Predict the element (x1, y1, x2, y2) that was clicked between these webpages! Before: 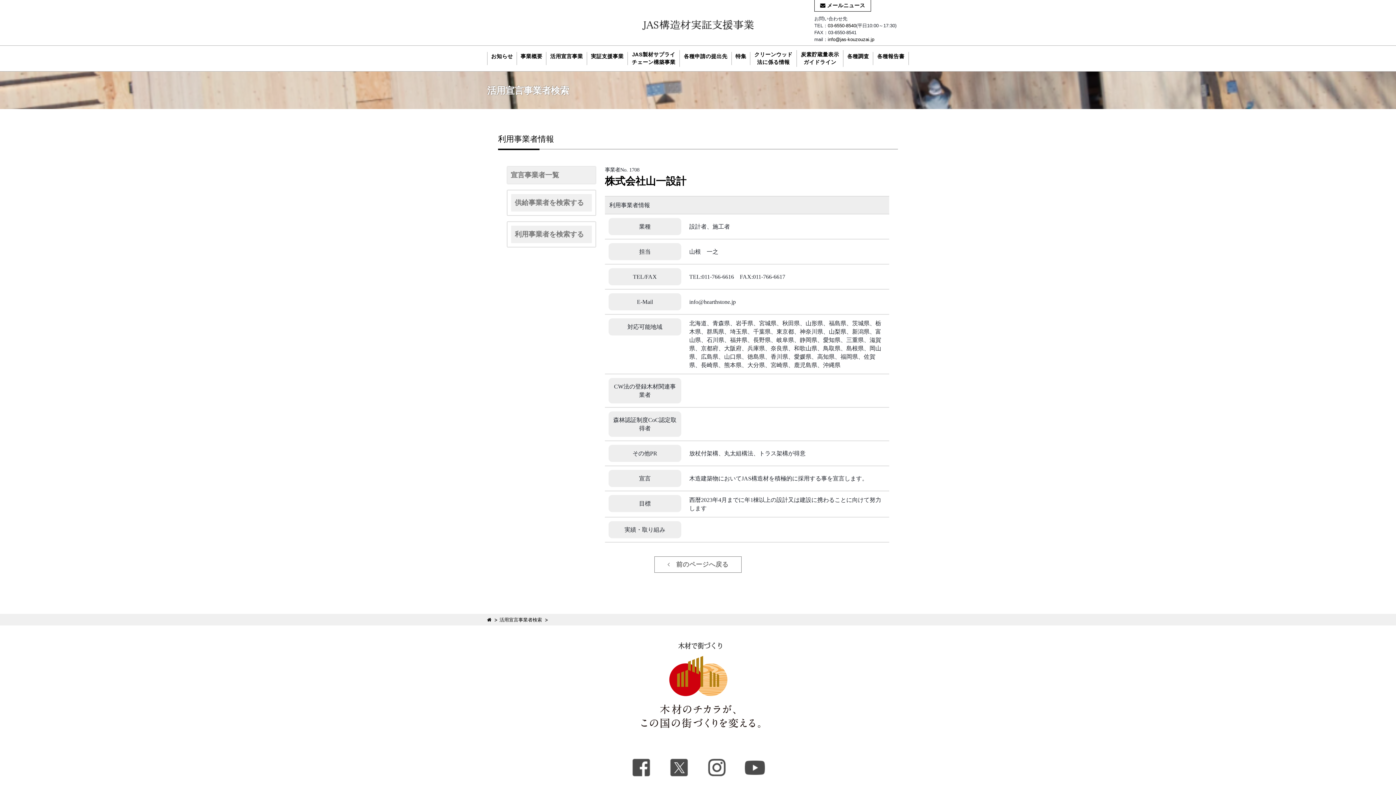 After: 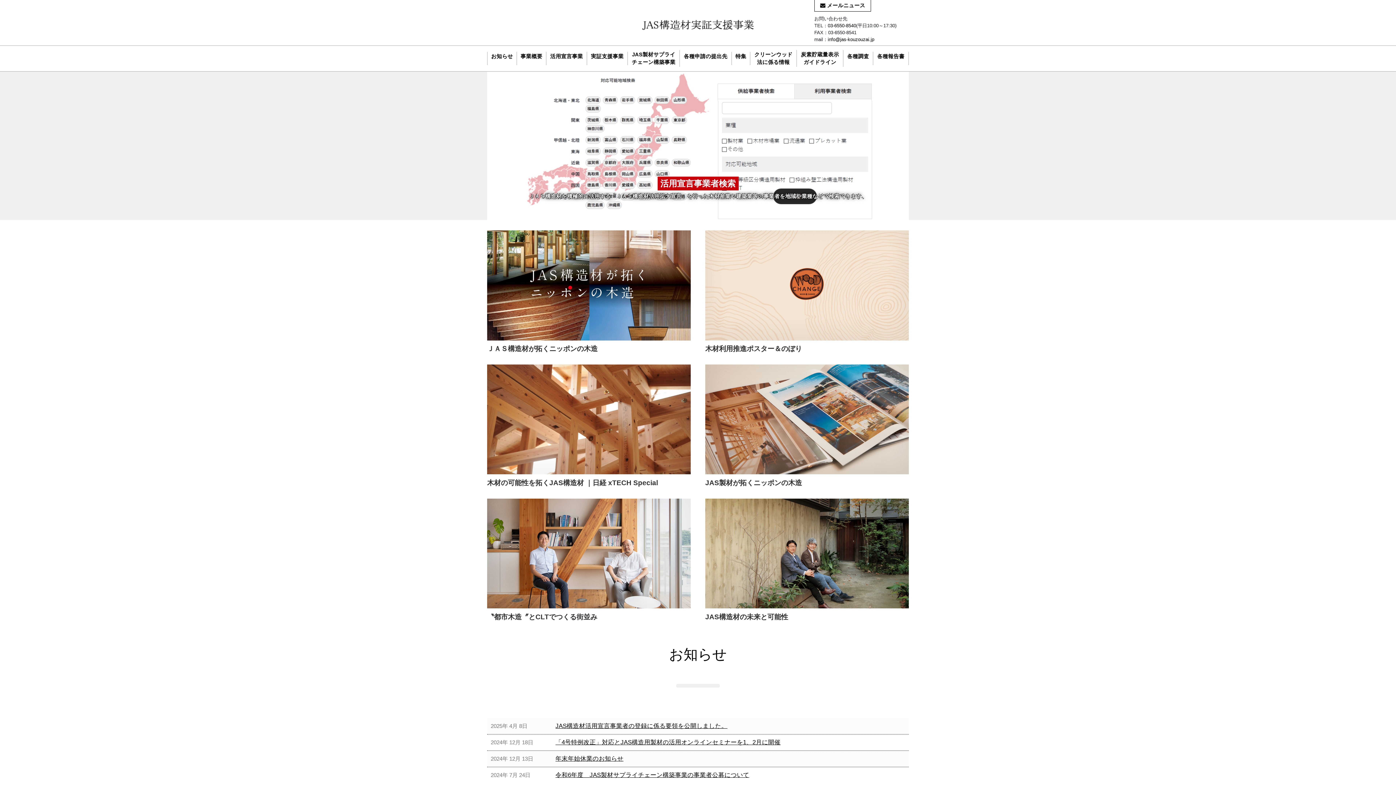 Action: bbox: (487, 617, 497, 622)